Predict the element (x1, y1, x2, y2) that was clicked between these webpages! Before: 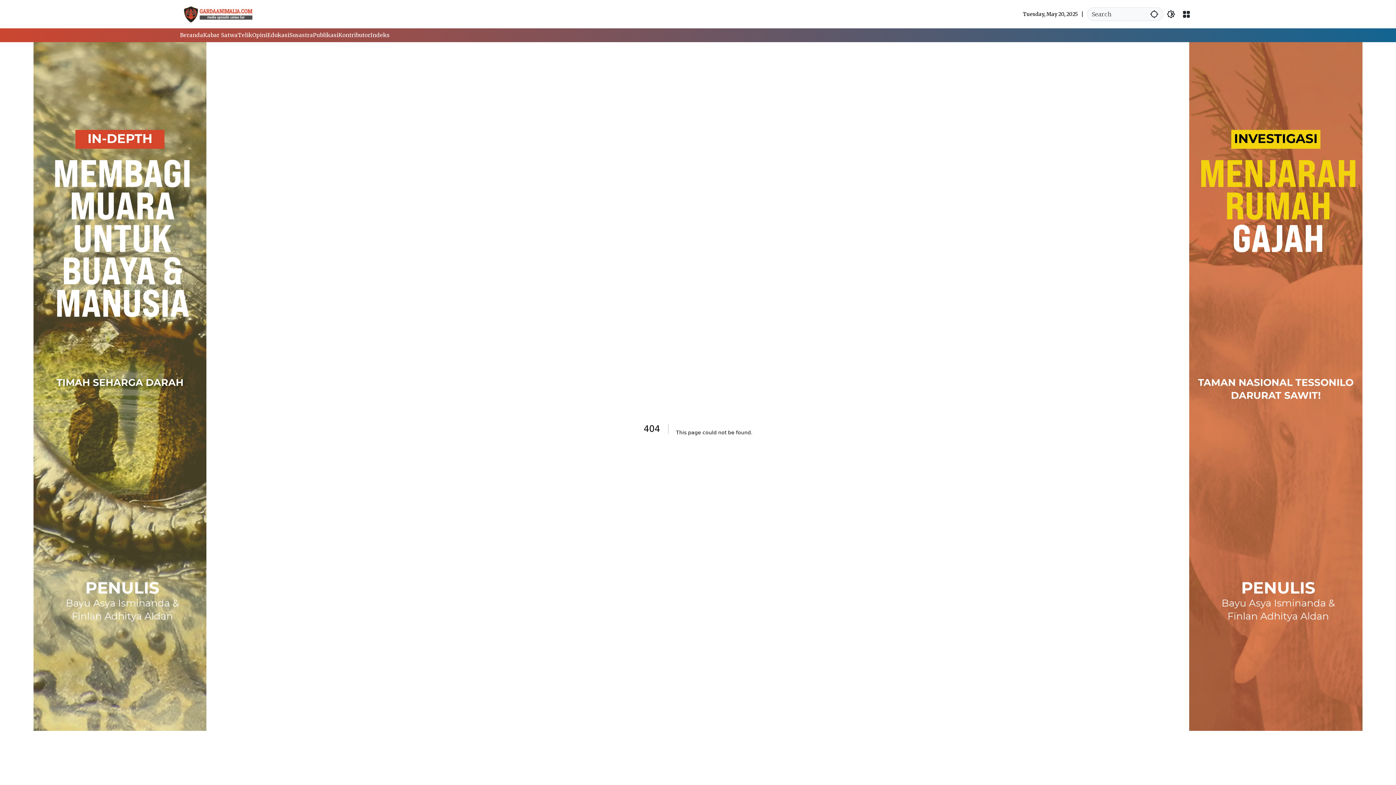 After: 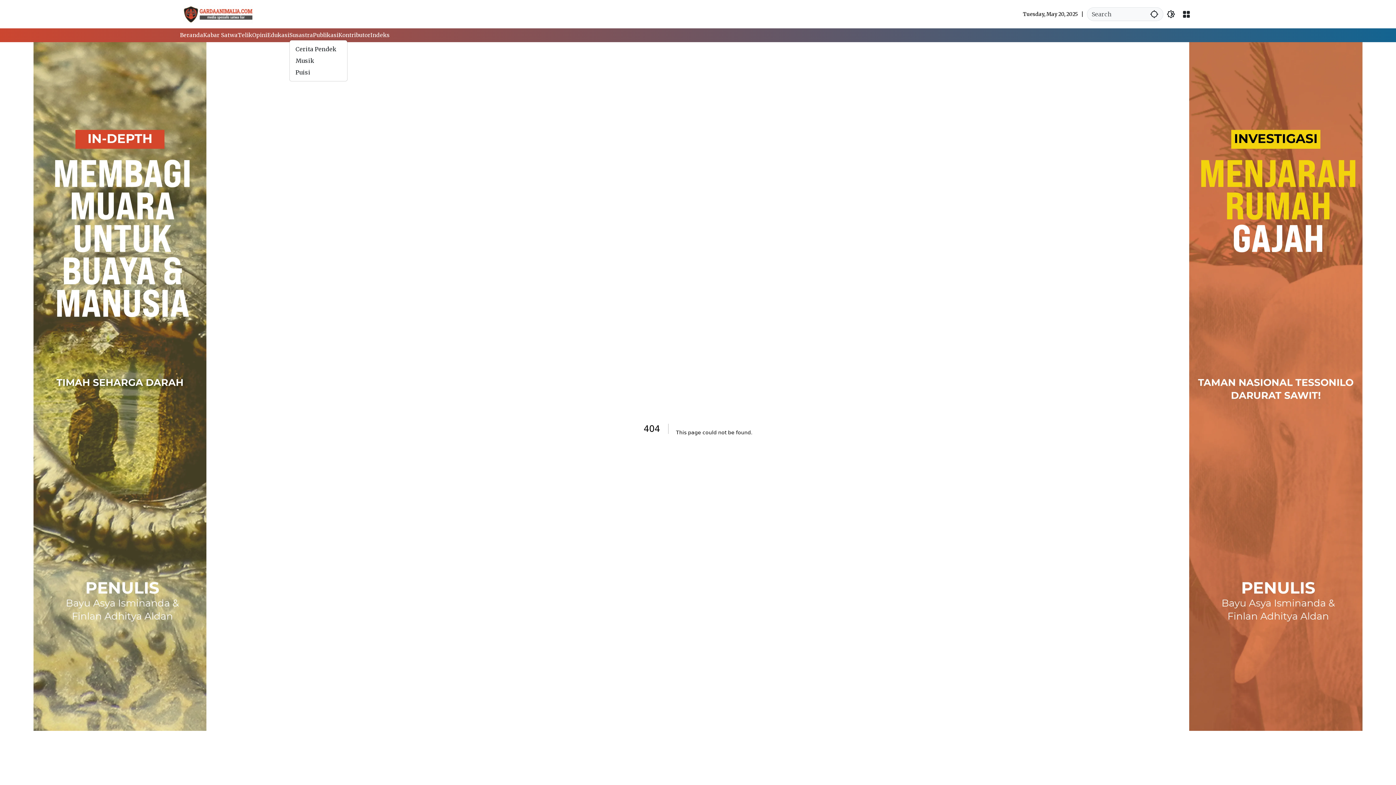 Action: label: Susastra bbox: (289, 31, 313, 39)